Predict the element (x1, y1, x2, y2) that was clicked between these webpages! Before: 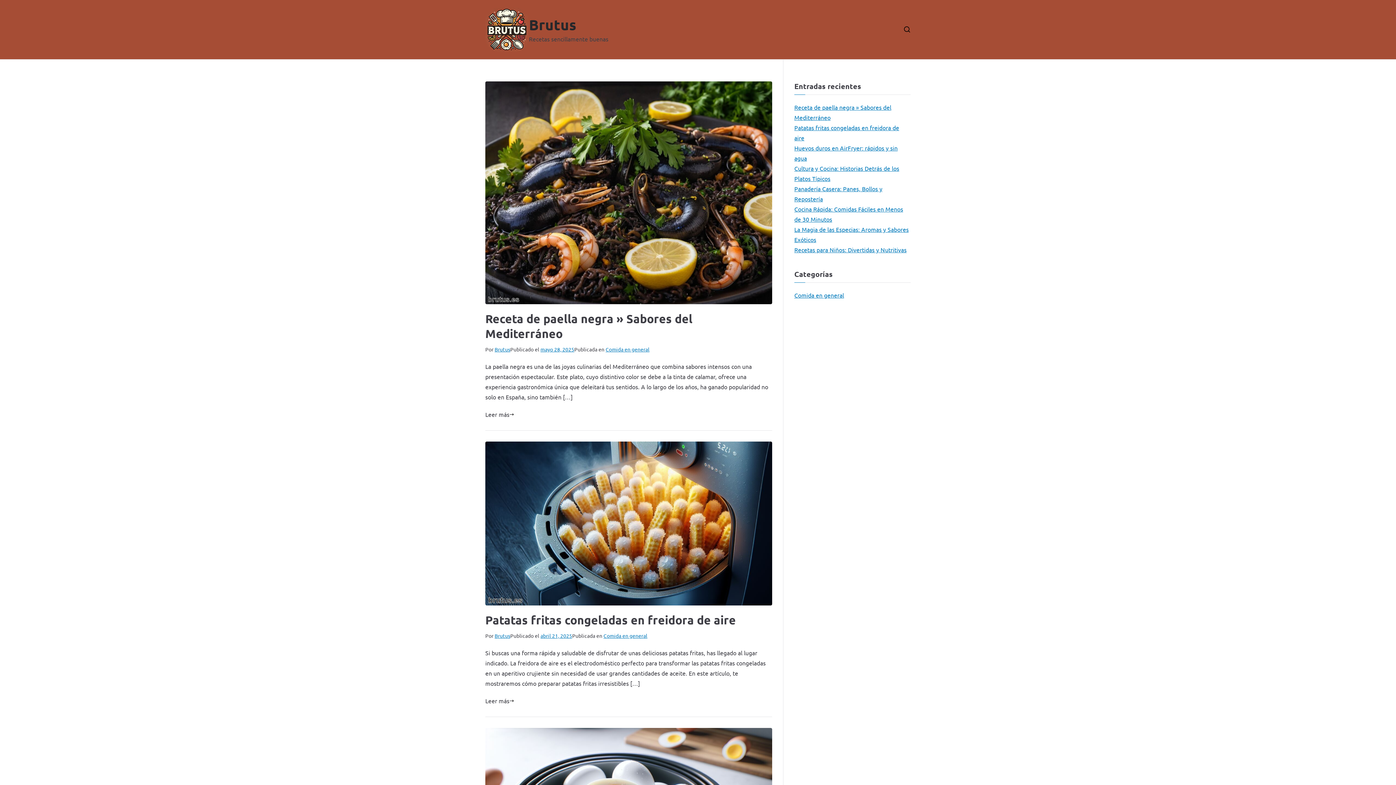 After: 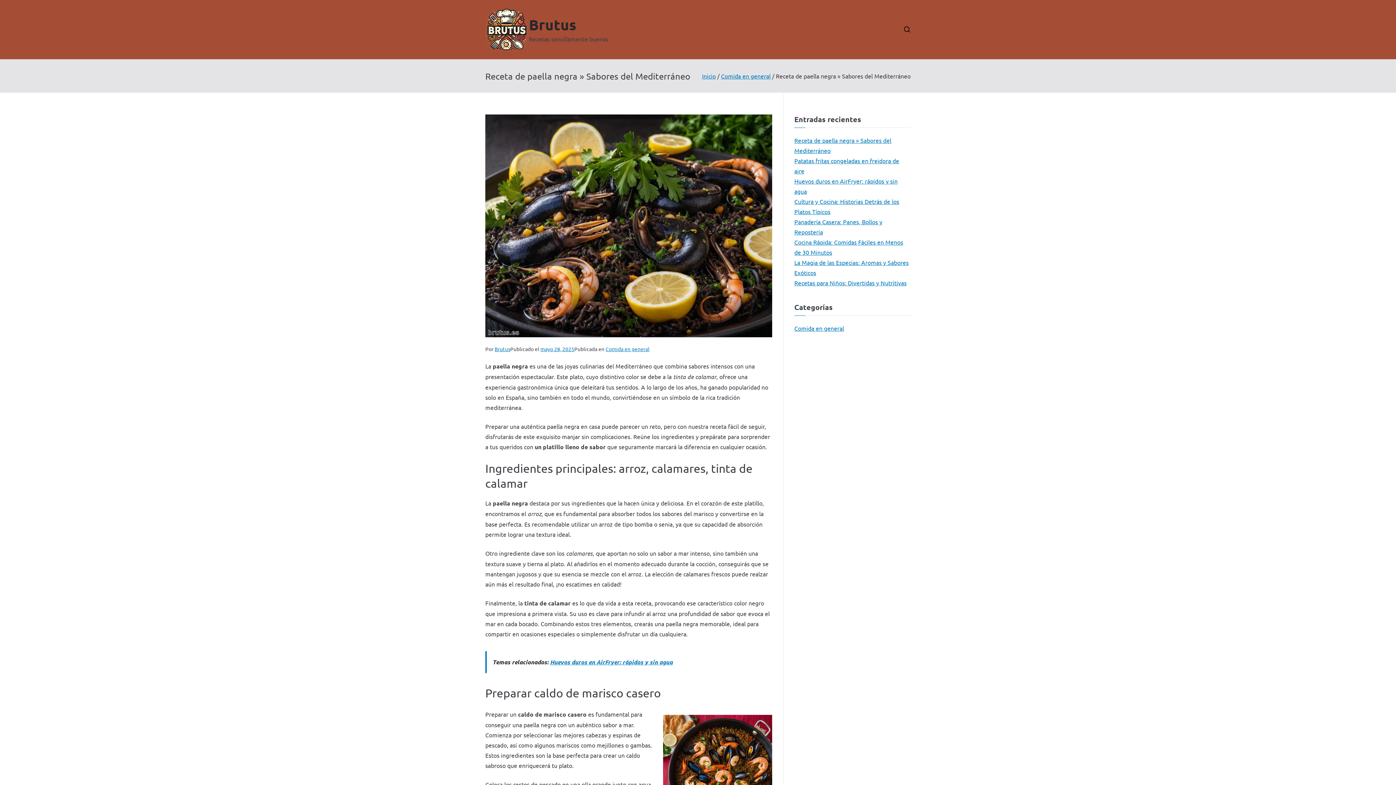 Action: label: Leer más bbox: (485, 409, 514, 419)